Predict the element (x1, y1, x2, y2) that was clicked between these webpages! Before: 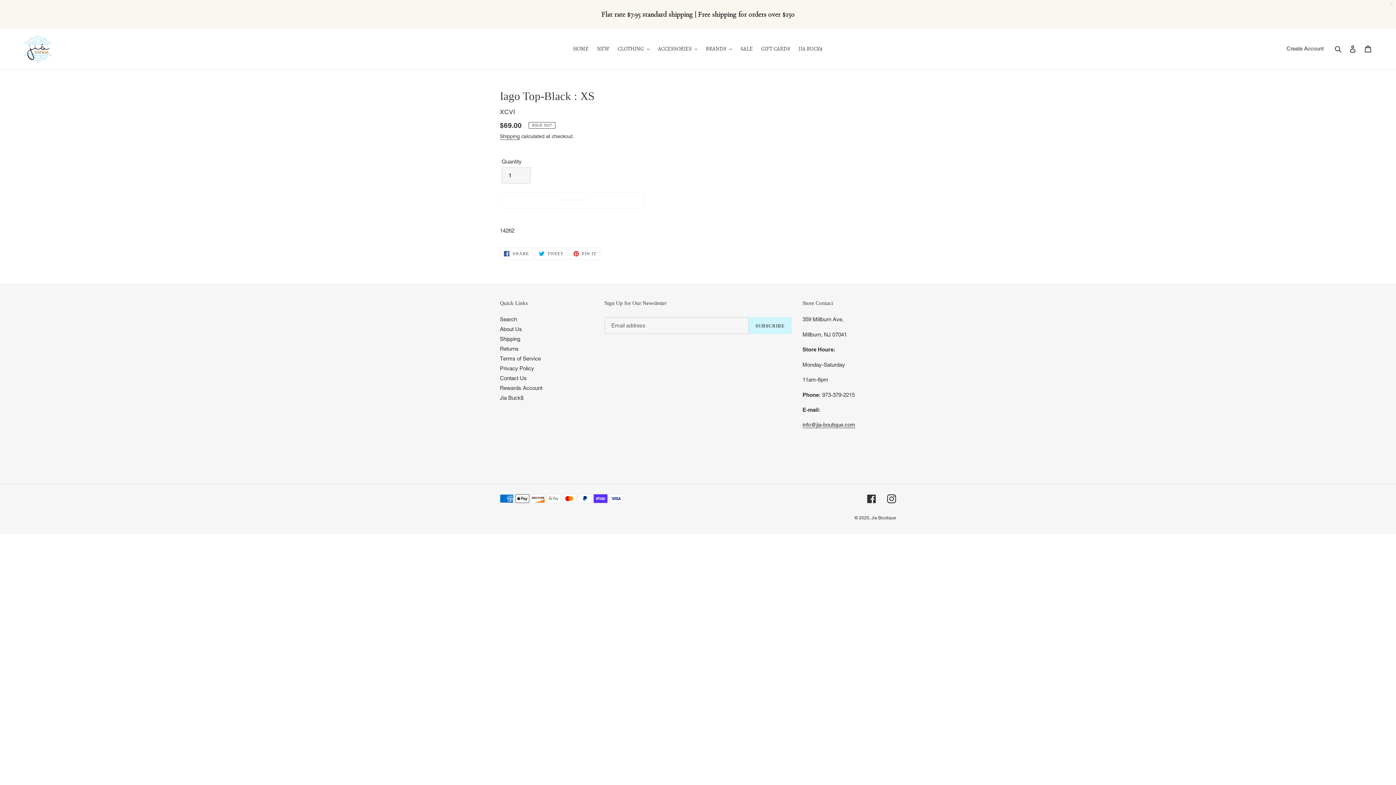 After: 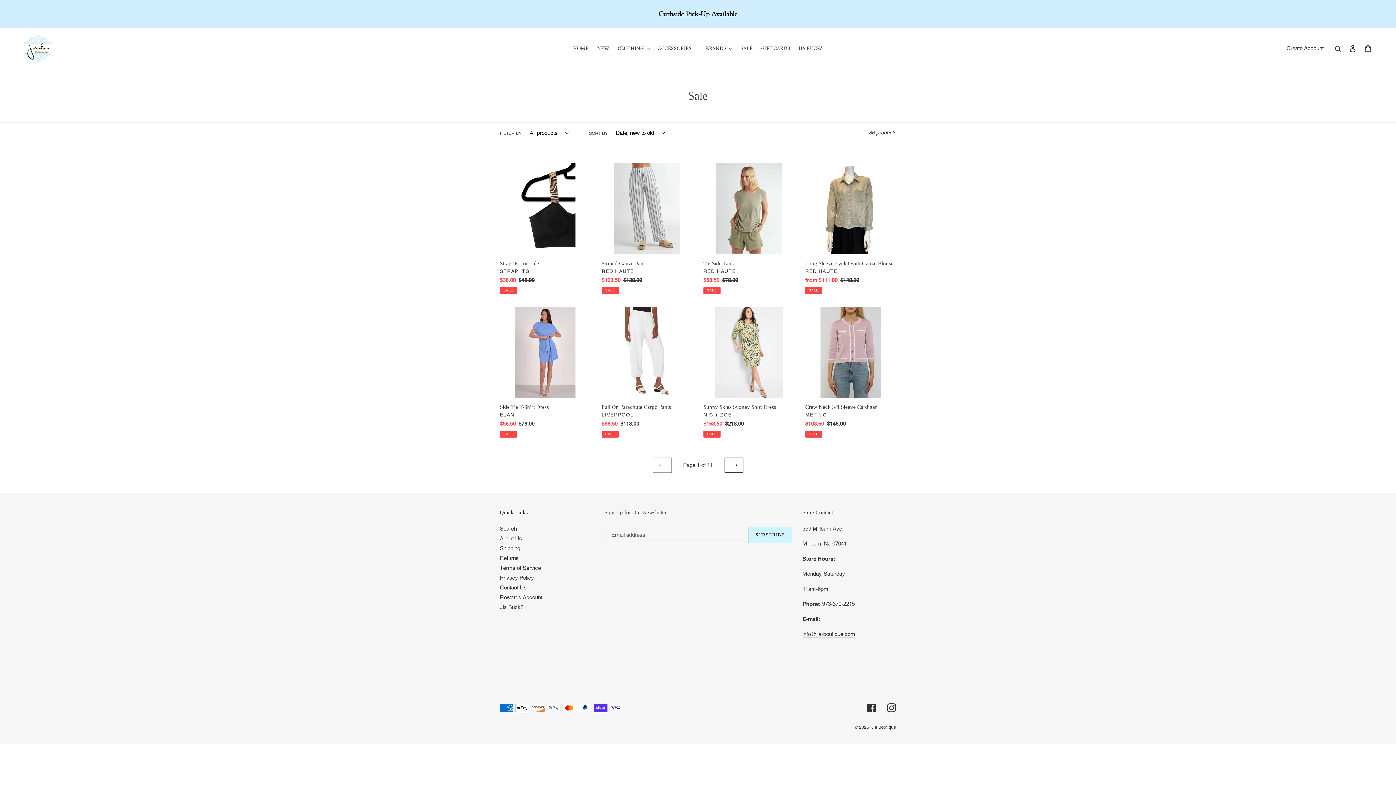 Action: bbox: (737, 43, 756, 53) label: SALE